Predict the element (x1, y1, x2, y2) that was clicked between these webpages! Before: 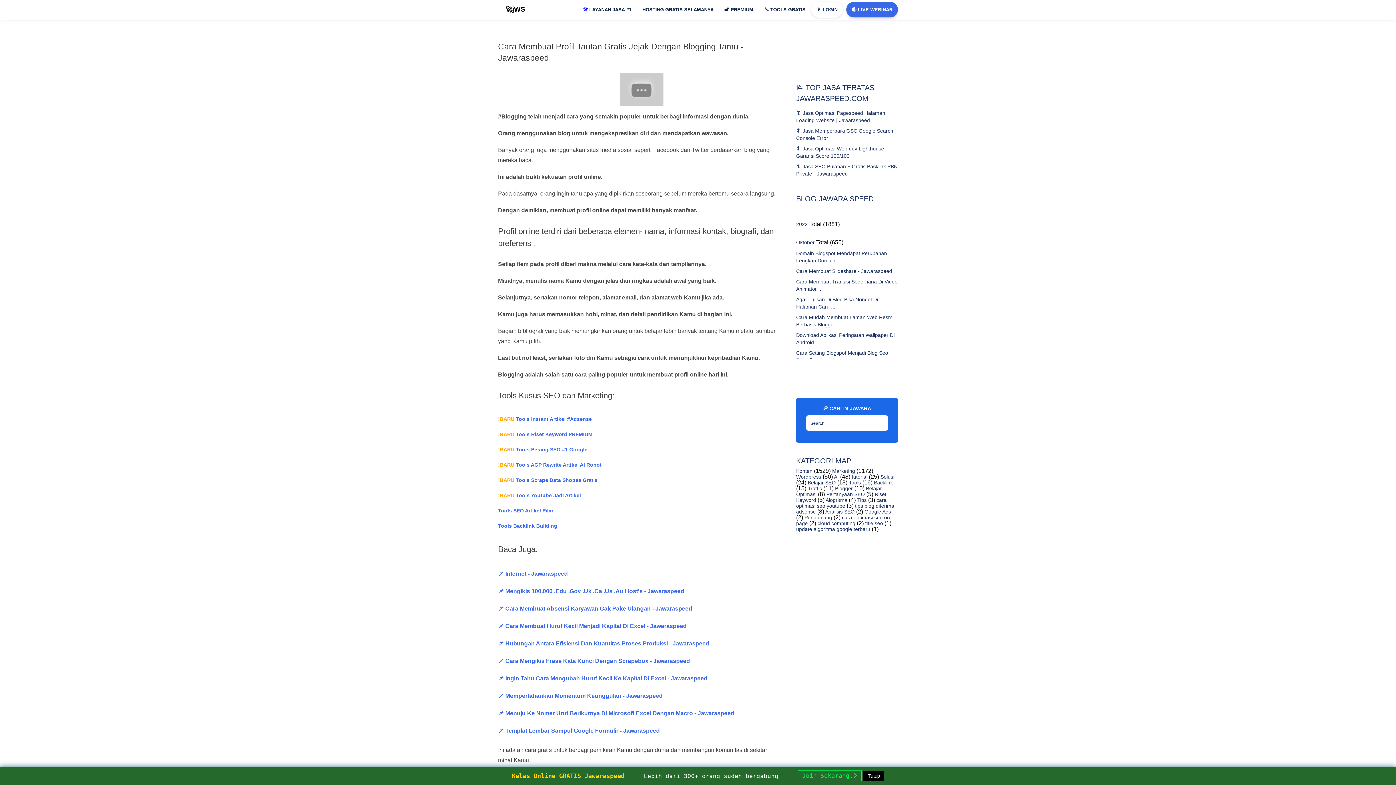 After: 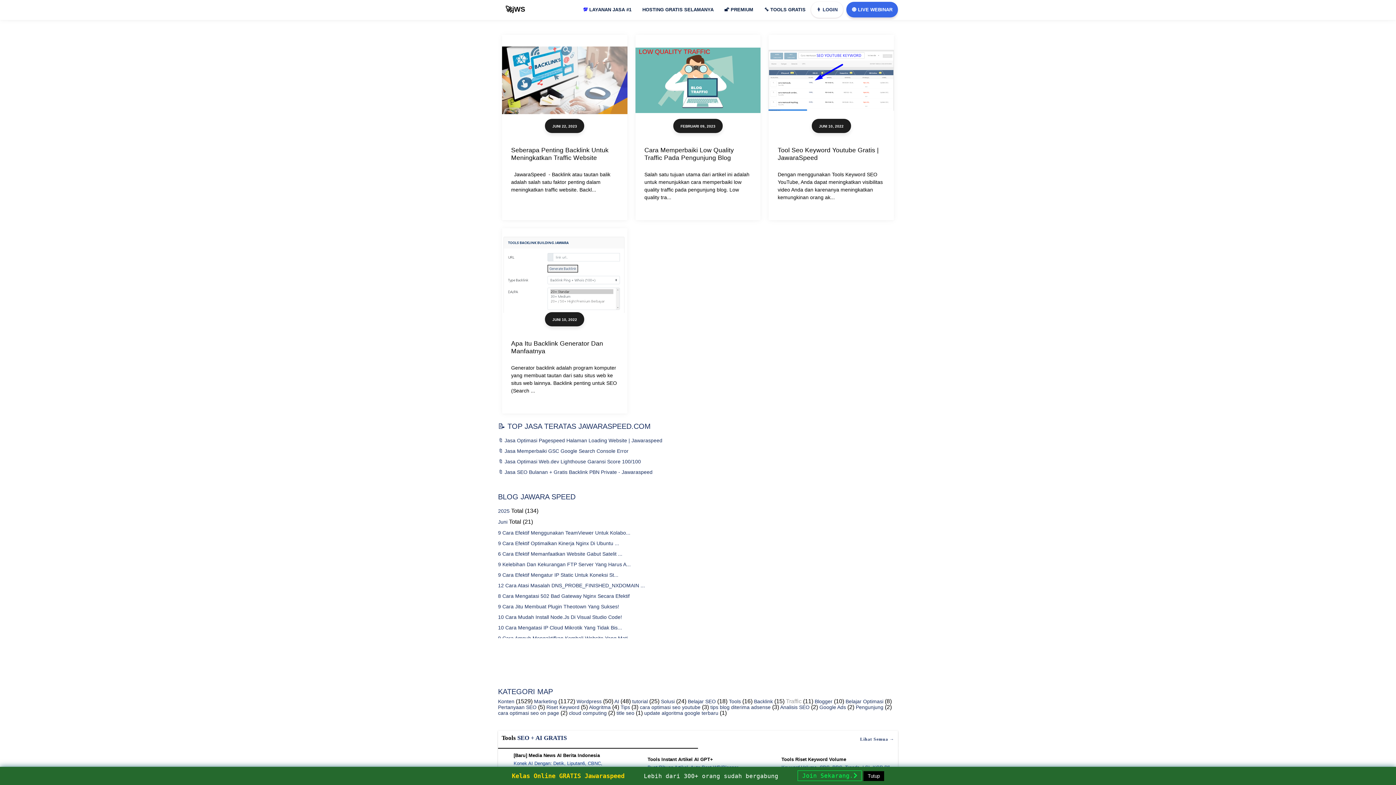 Action: bbox: (806, 485, 822, 491) label:  Traffic